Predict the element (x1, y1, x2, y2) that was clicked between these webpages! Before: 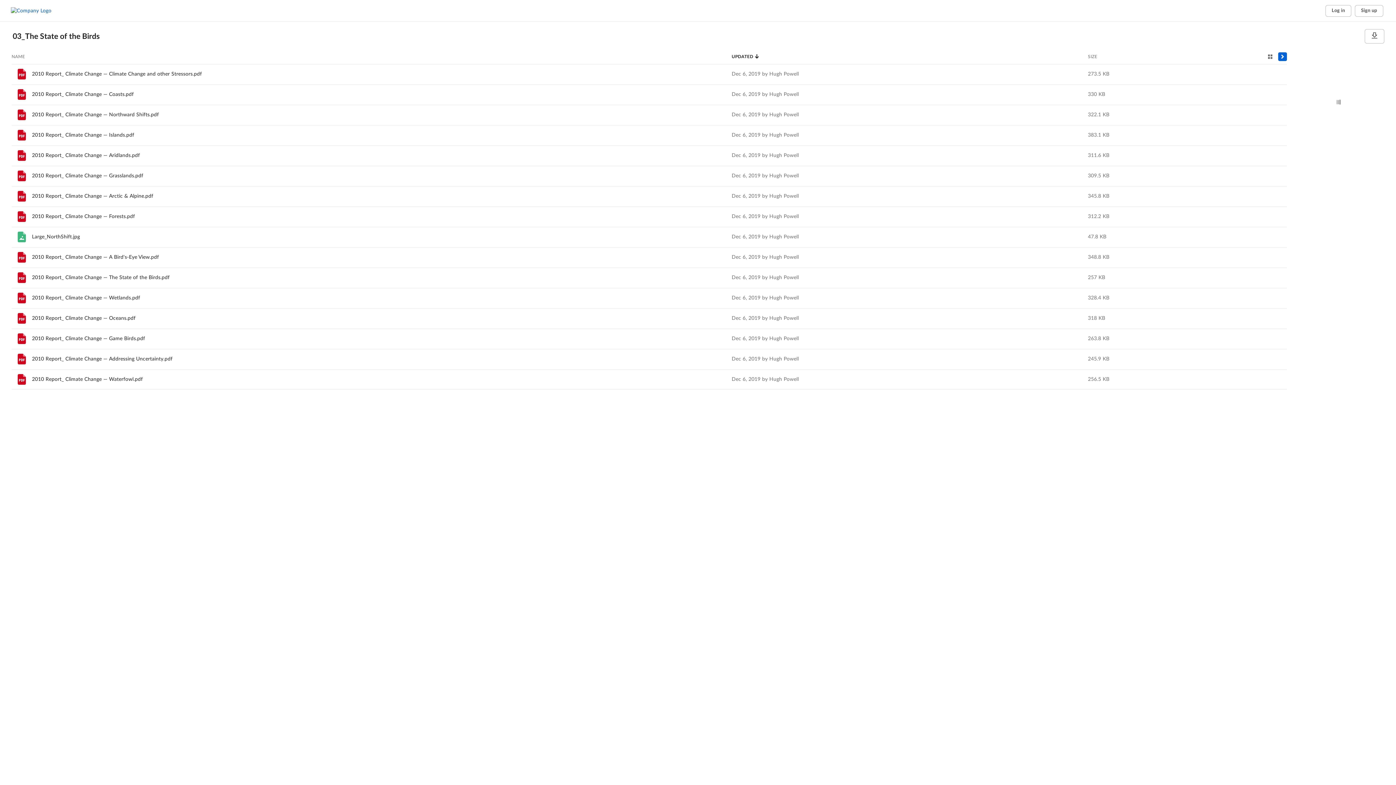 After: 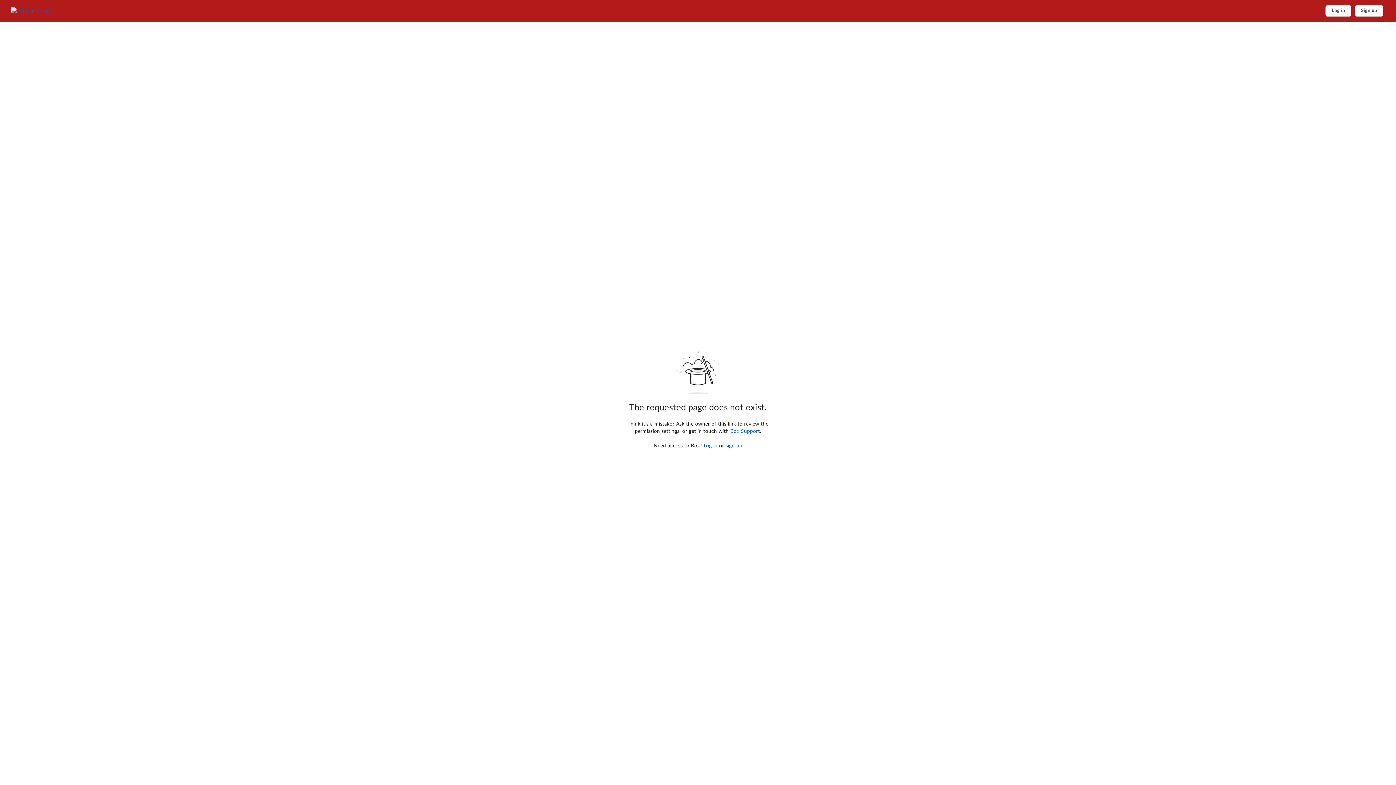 Action: bbox: (15, 291, 28, 304)